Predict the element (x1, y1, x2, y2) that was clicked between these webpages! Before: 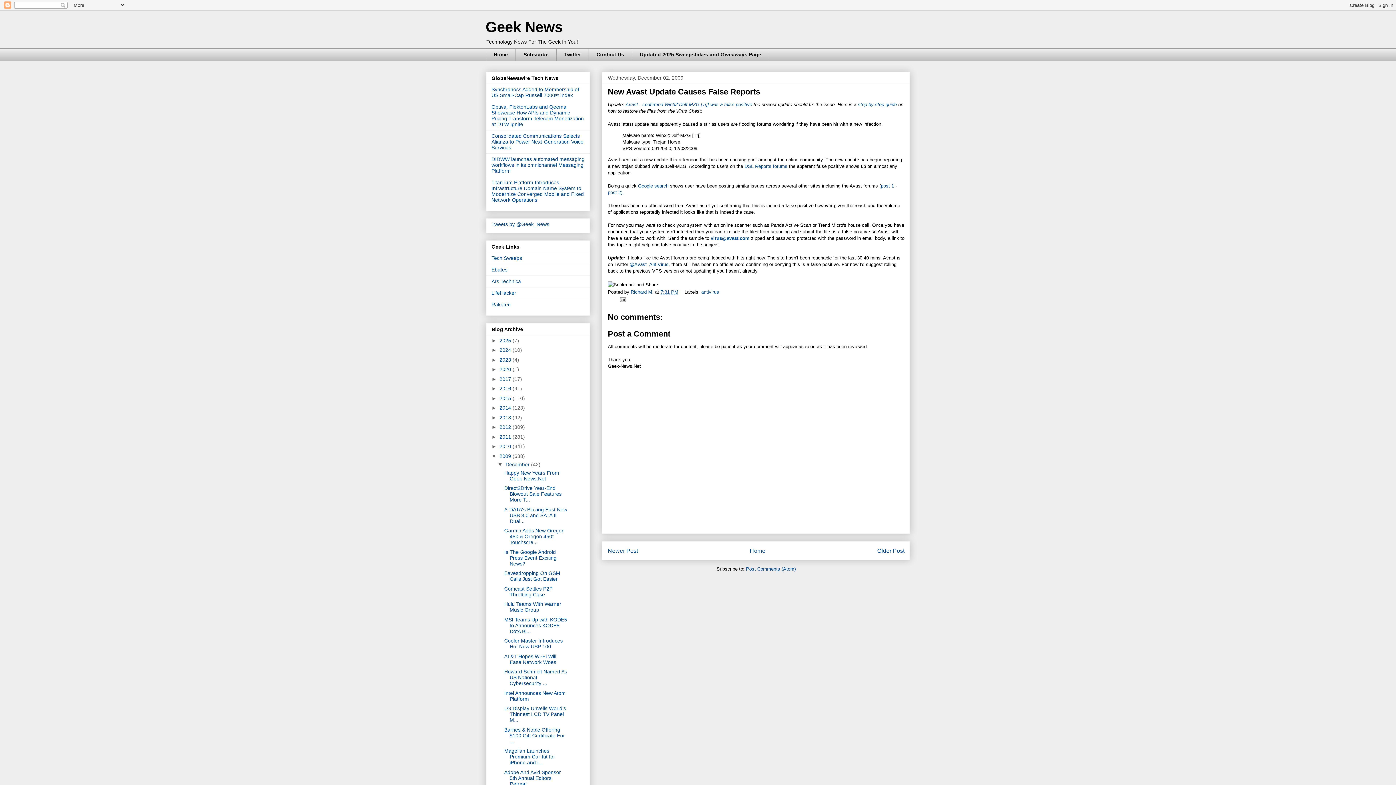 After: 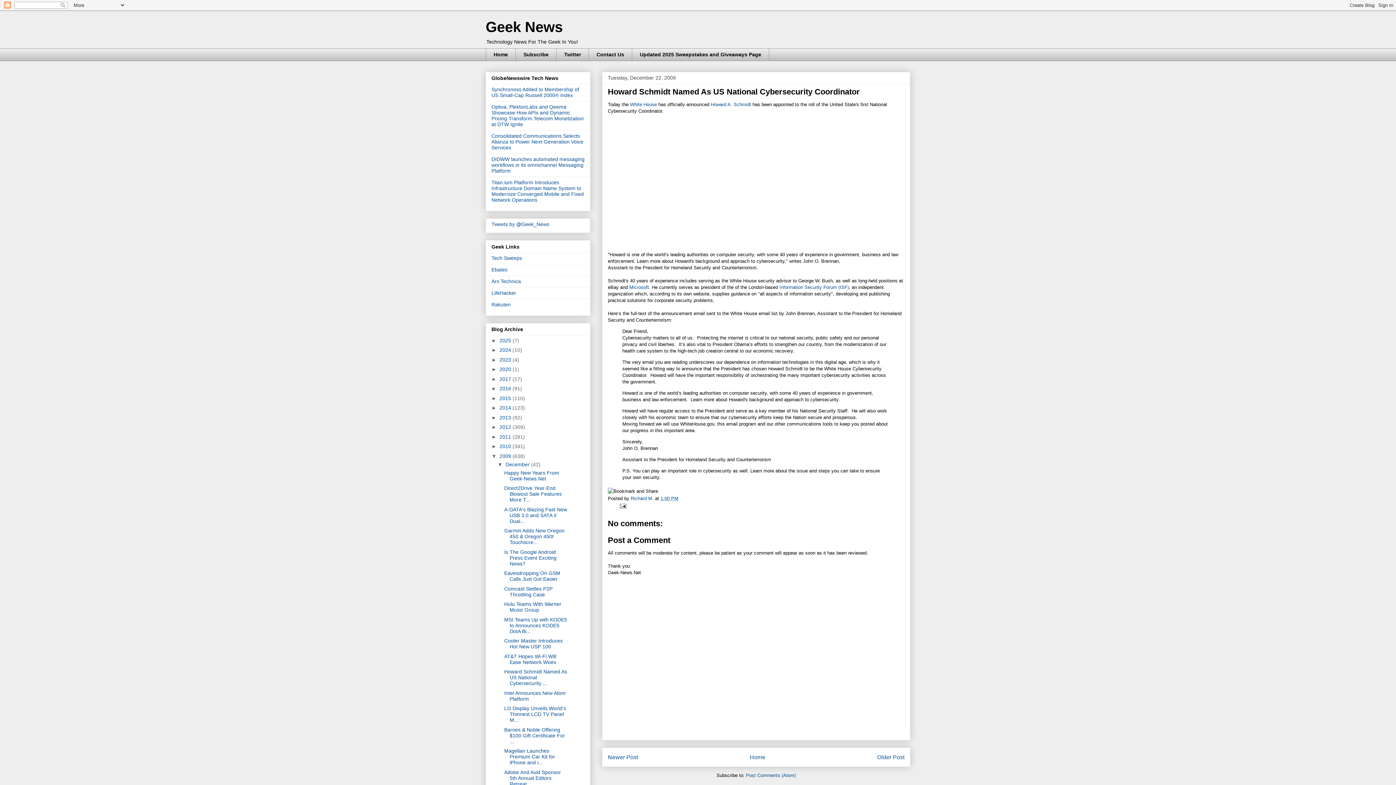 Action: bbox: (504, 669, 567, 686) label: Howard Schmidt Named As US National Cybersecurity ...